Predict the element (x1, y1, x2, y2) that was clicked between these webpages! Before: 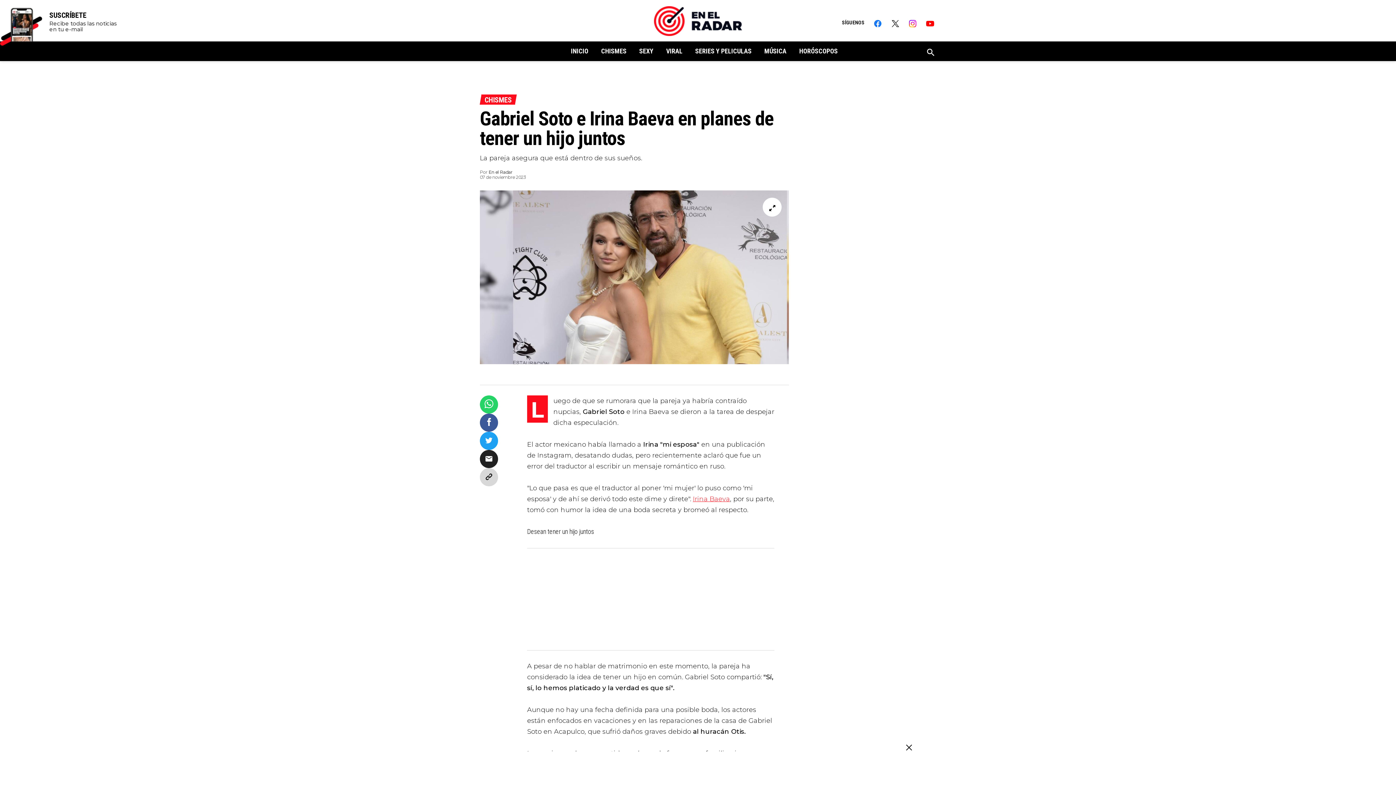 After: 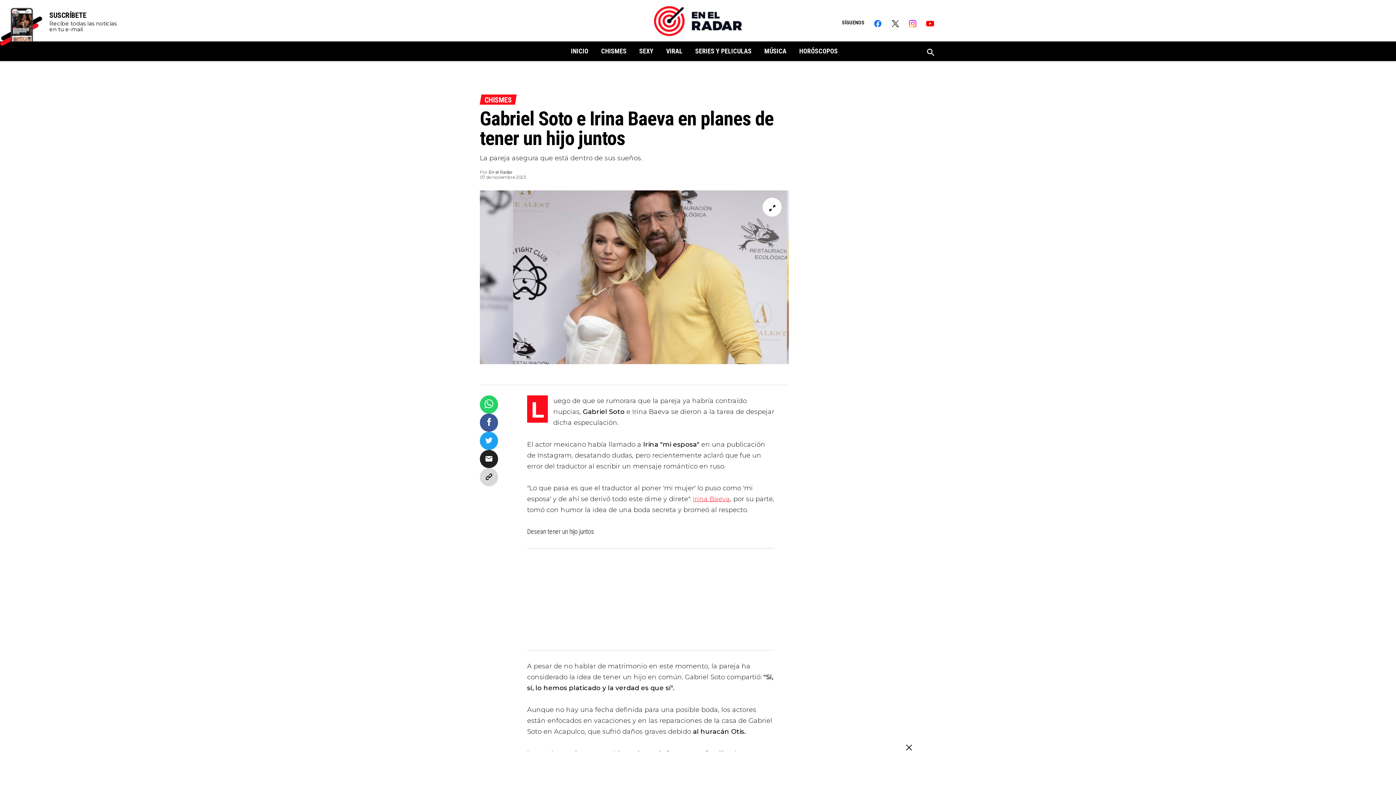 Action: bbox: (908, 19, 917, 27) label: Instagram